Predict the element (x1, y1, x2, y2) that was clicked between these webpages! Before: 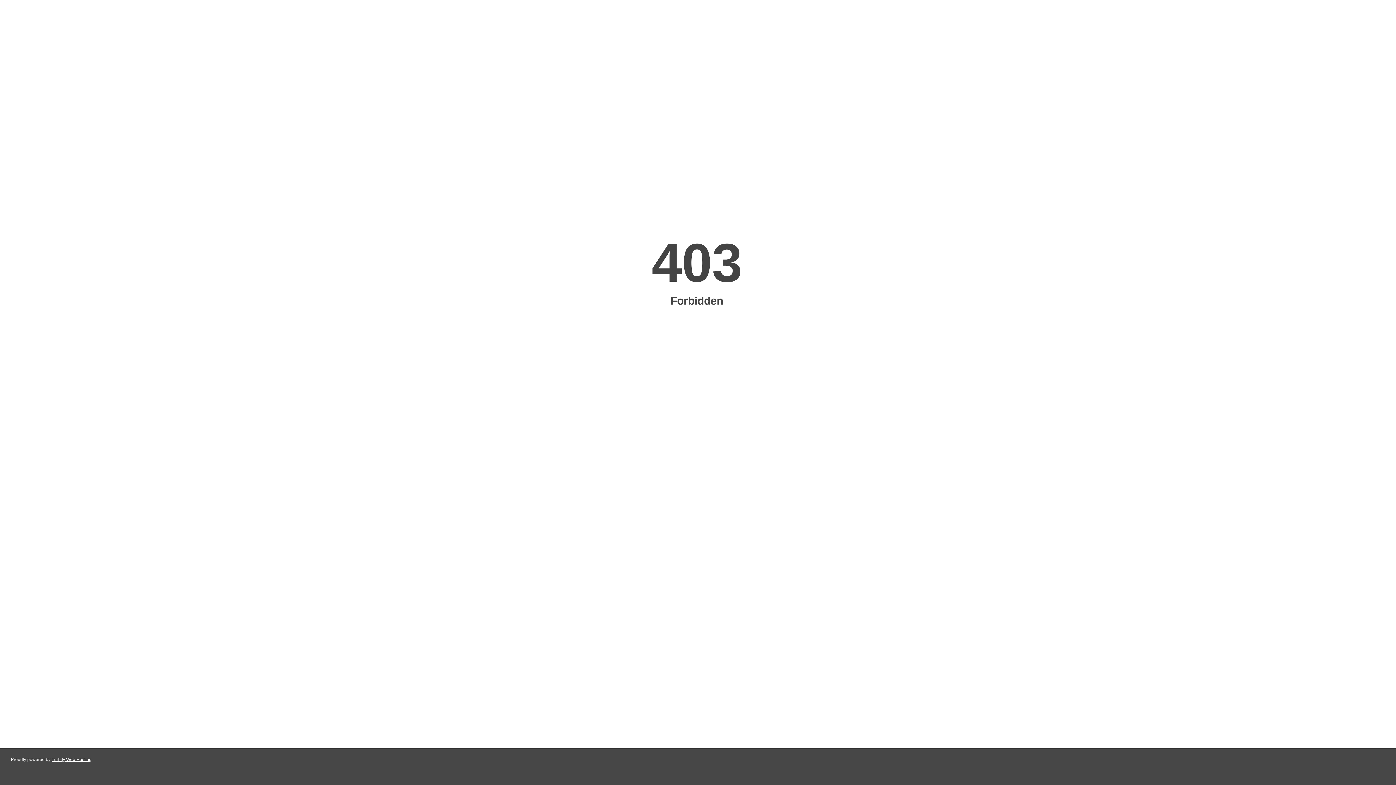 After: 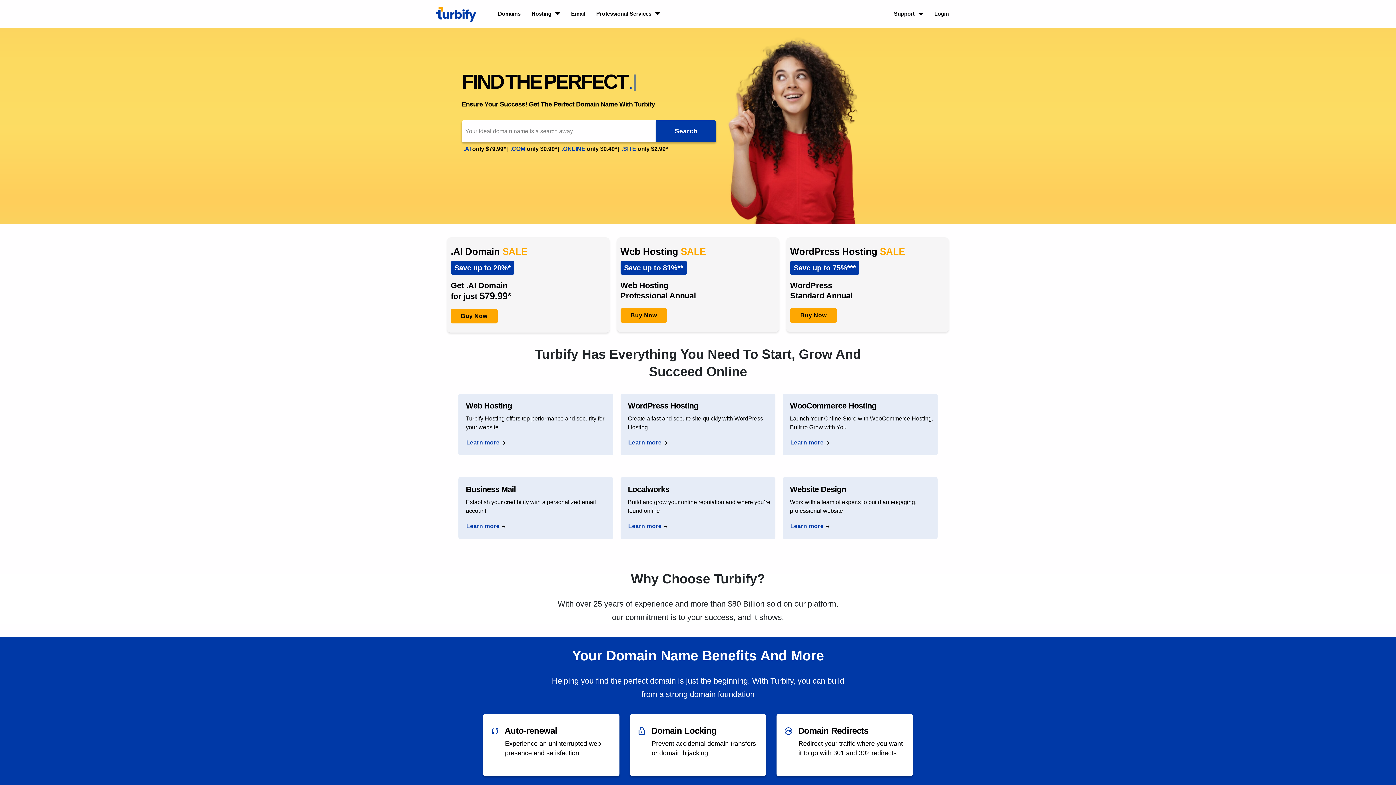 Action: bbox: (51, 757, 91, 762) label: Turbify Web Hosting